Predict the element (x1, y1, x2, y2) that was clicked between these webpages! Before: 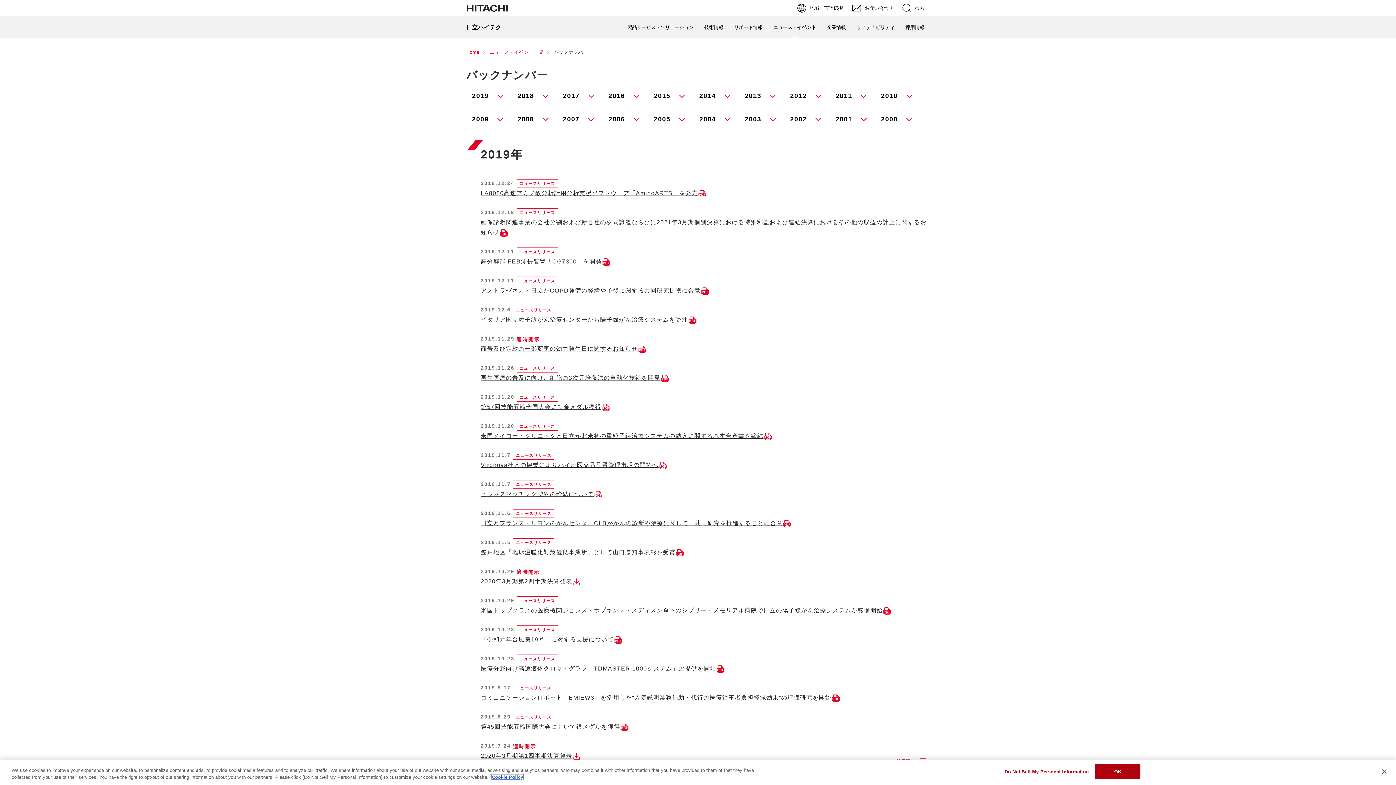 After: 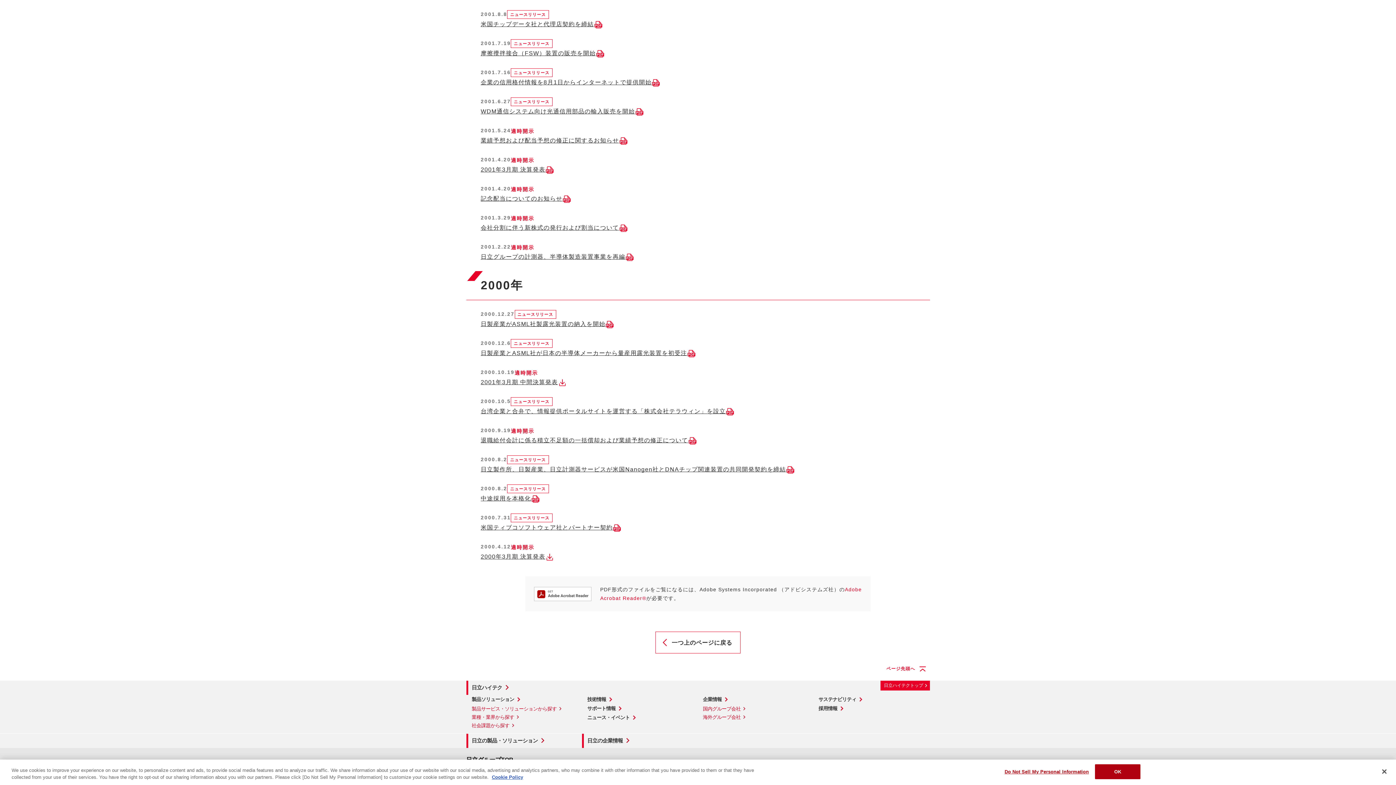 Action: label: 2000 bbox: (875, 108, 917, 131)